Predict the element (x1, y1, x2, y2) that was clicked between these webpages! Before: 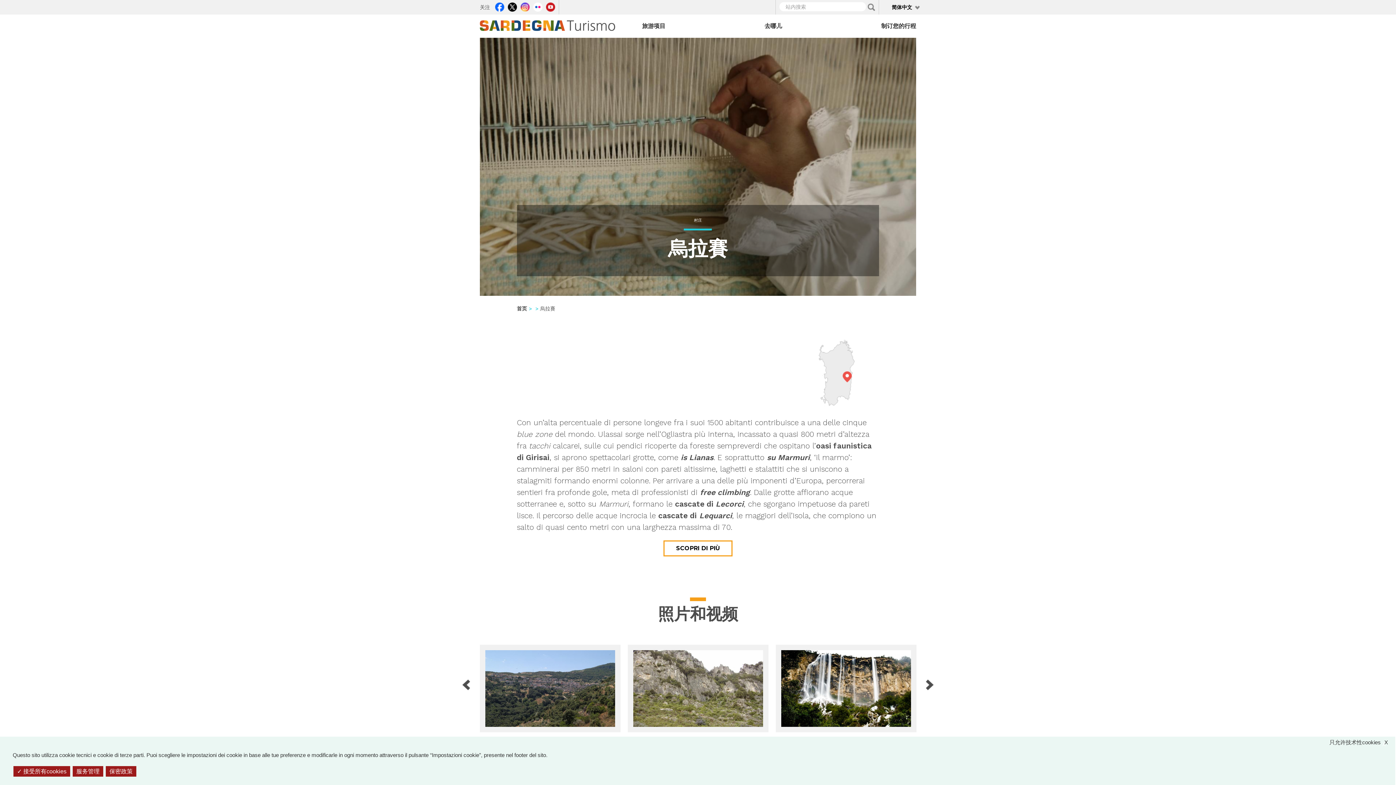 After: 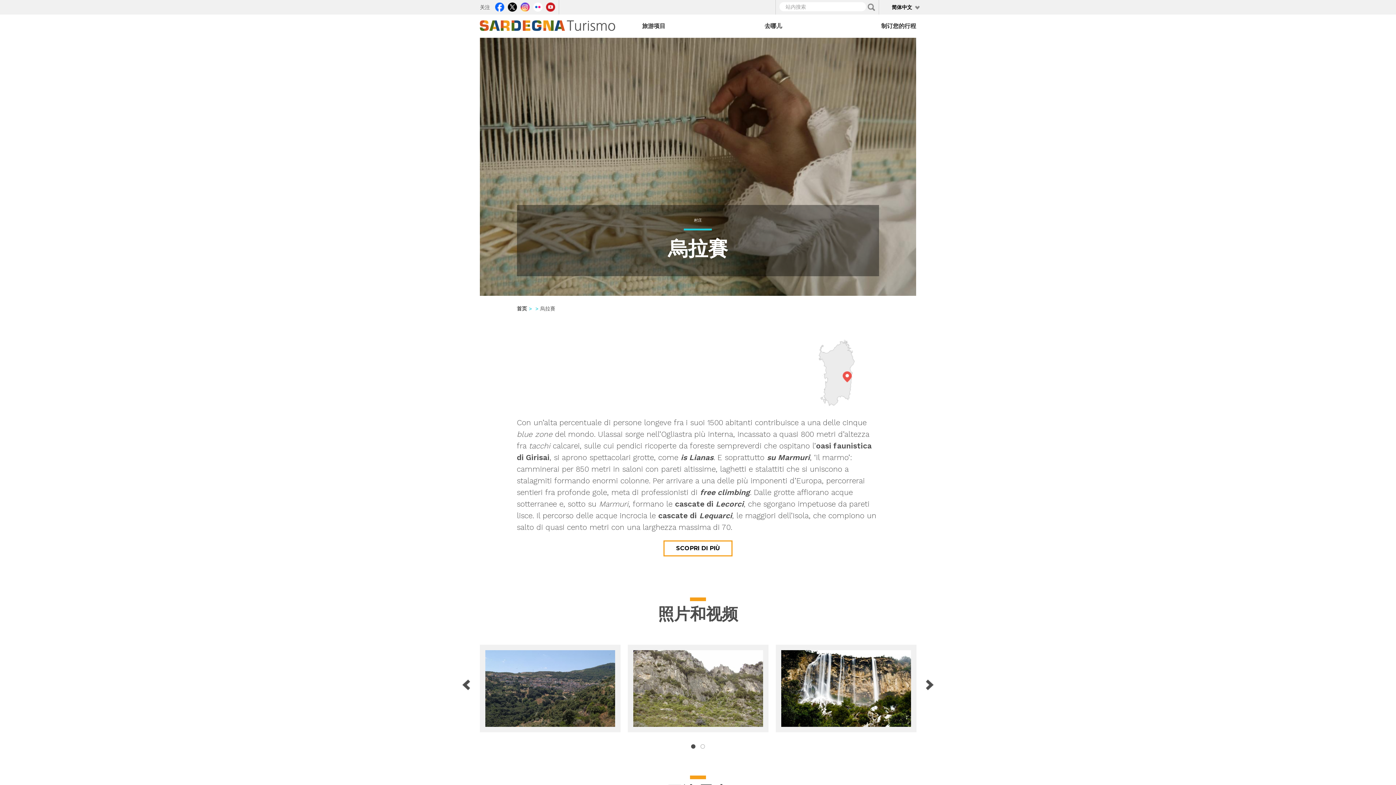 Action: bbox: (1329, 737, 1395, 746) label: X
只允许技术性cookies